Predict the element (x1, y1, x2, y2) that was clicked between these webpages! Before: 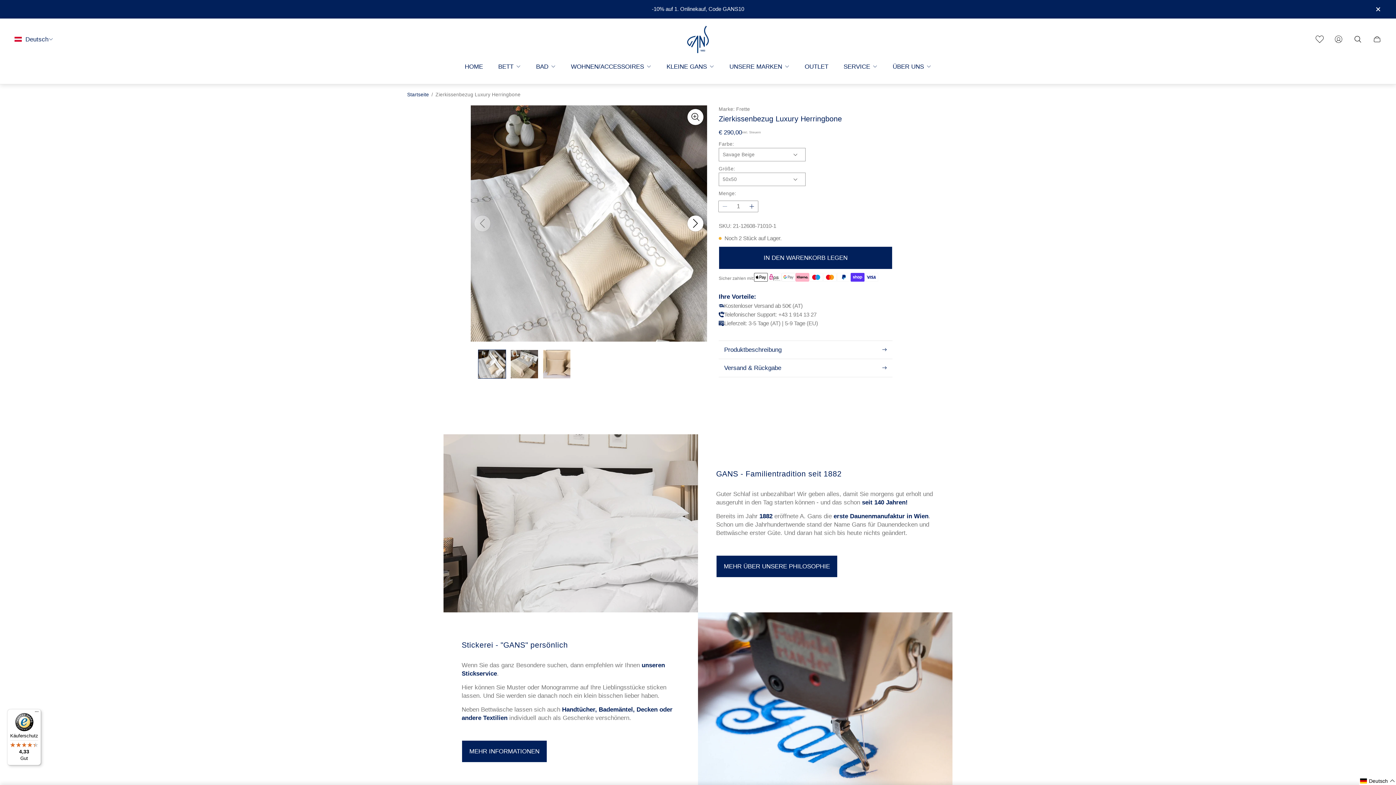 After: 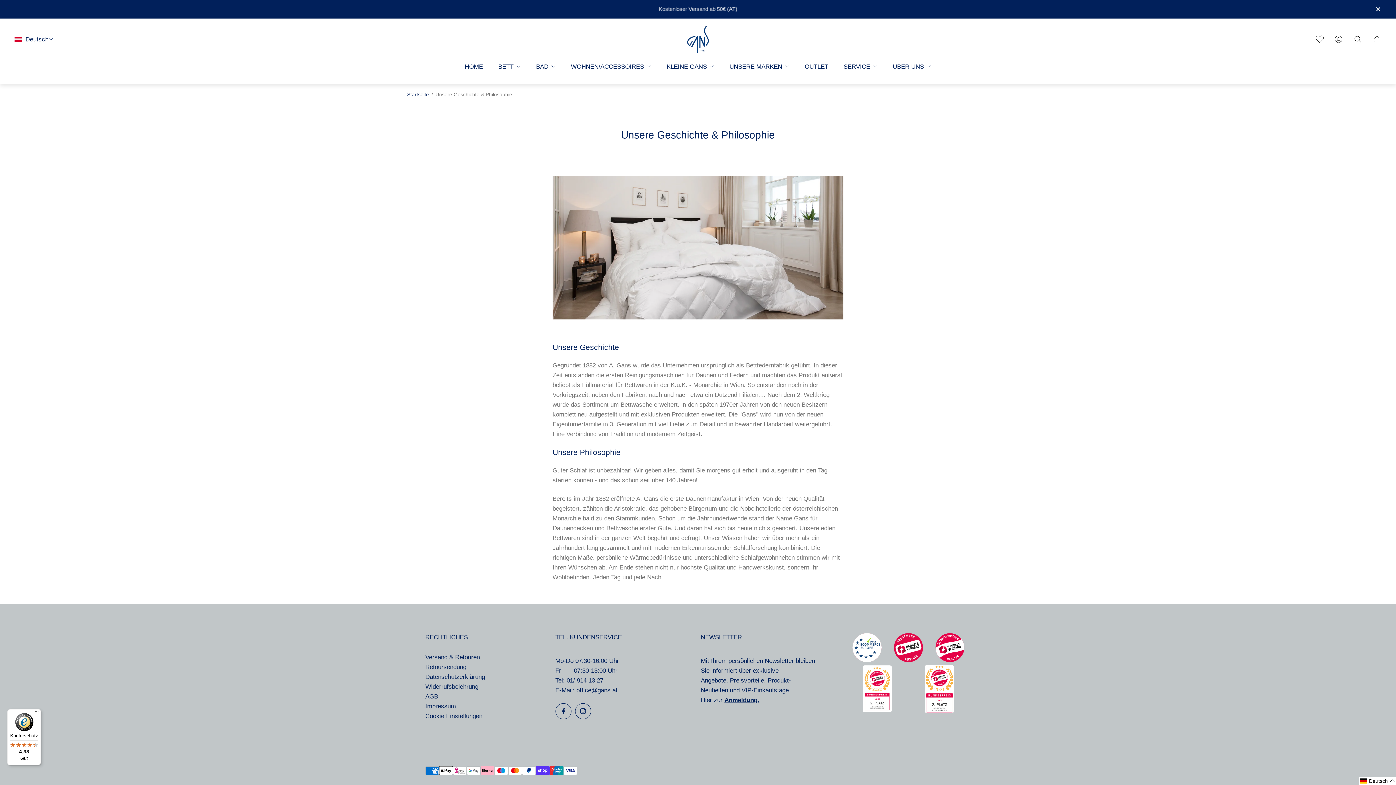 Action: label: Mehr über unsere Philosophie bbox: (716, 555, 837, 577)